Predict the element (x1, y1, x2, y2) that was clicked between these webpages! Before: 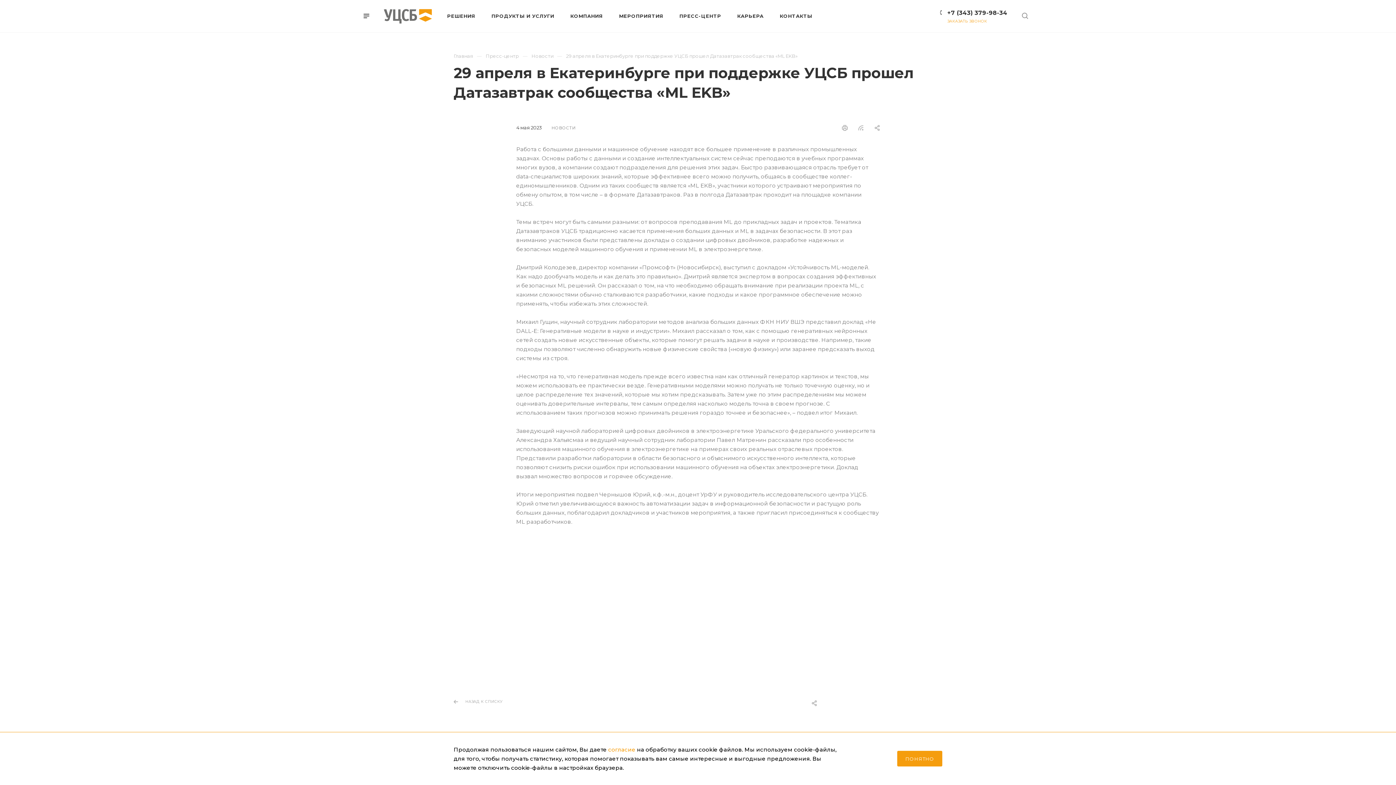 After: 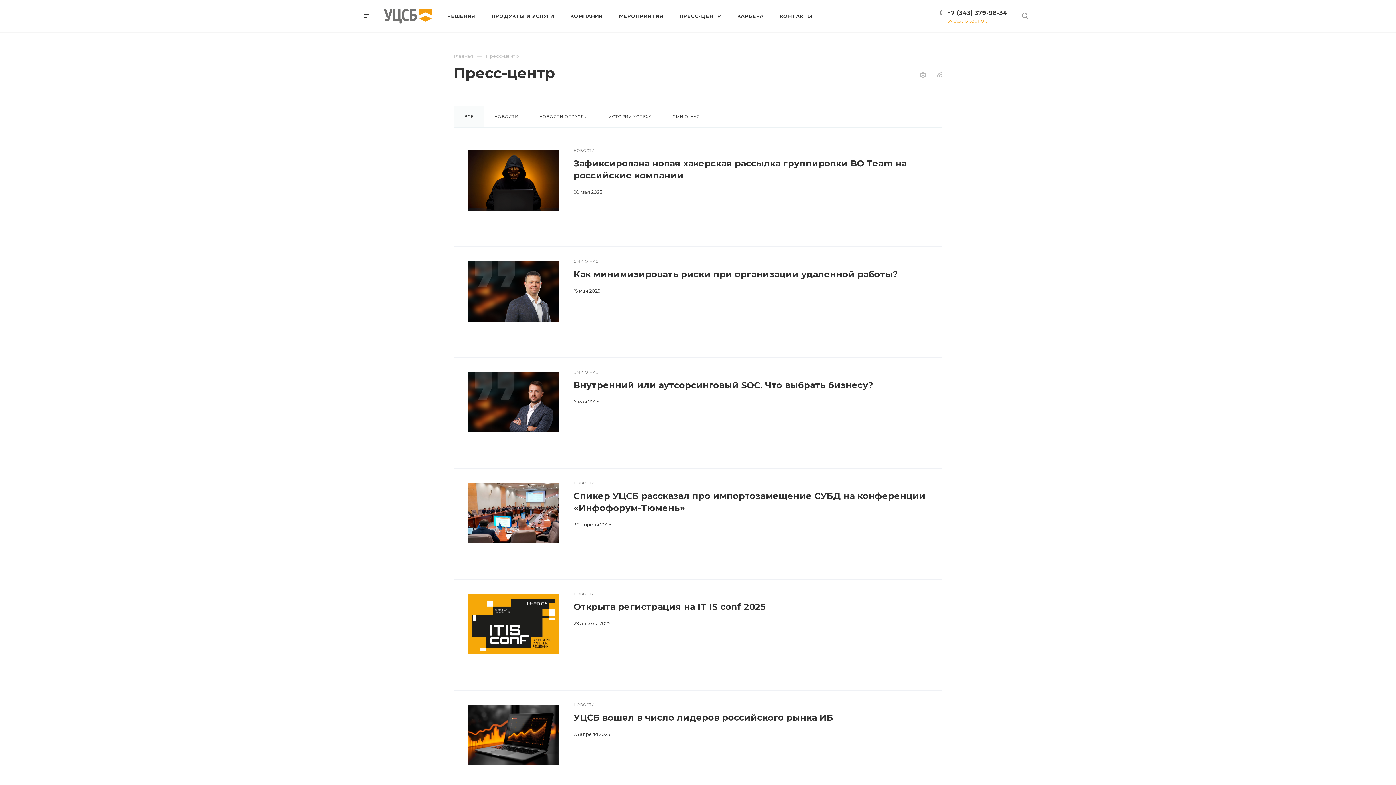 Action: bbox: (453, 699, 502, 704) label: НАЗАД К СПИСКУ